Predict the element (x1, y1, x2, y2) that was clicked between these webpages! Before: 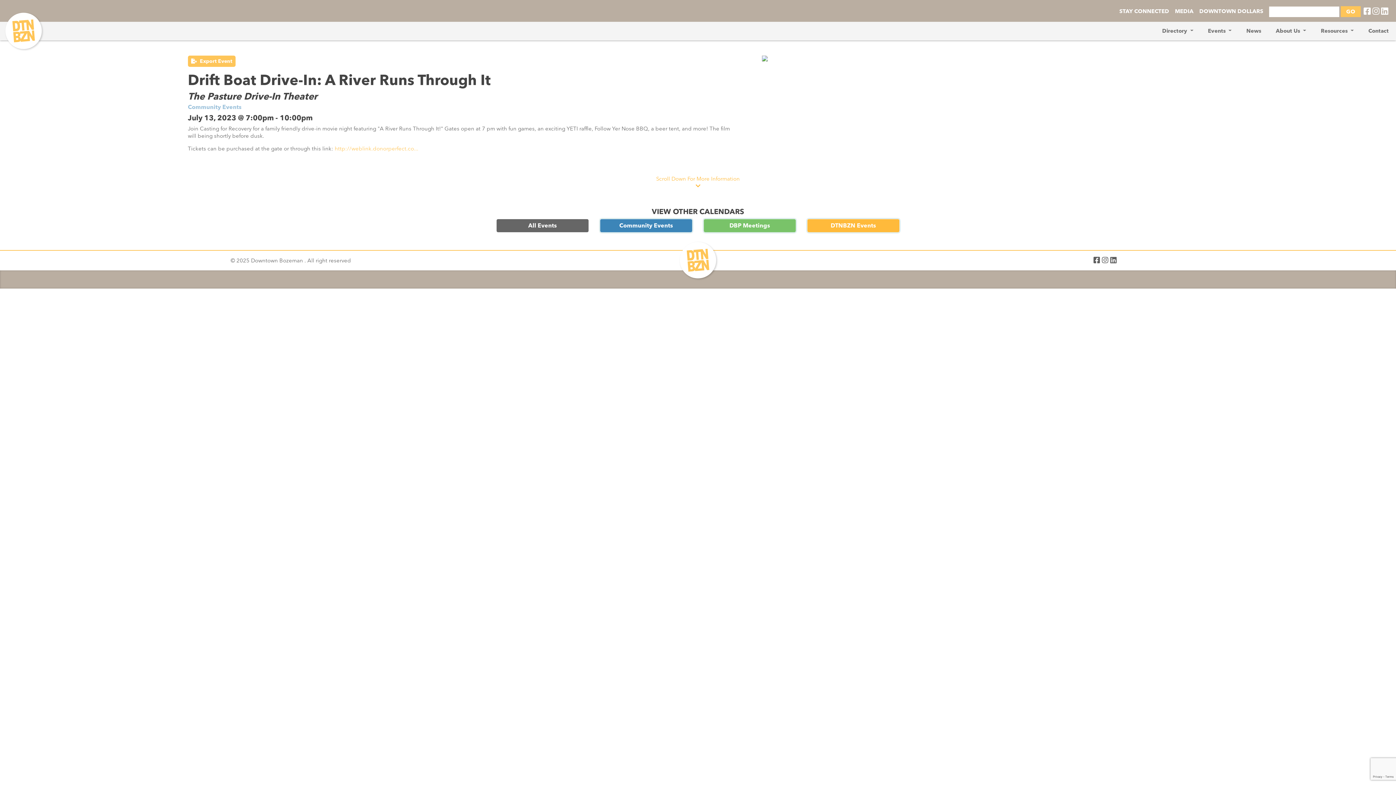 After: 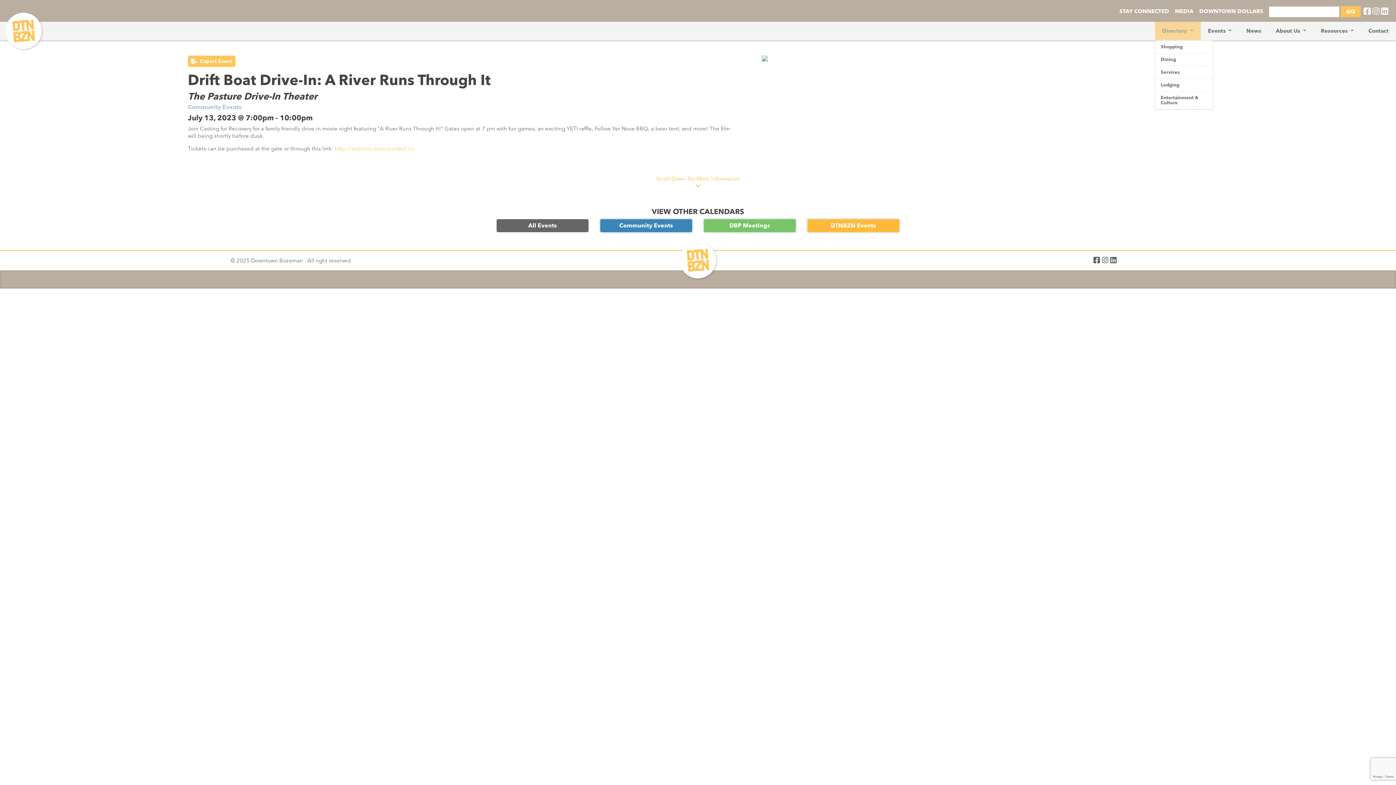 Action: label: Directory  bbox: (1155, 21, 1200, 40)